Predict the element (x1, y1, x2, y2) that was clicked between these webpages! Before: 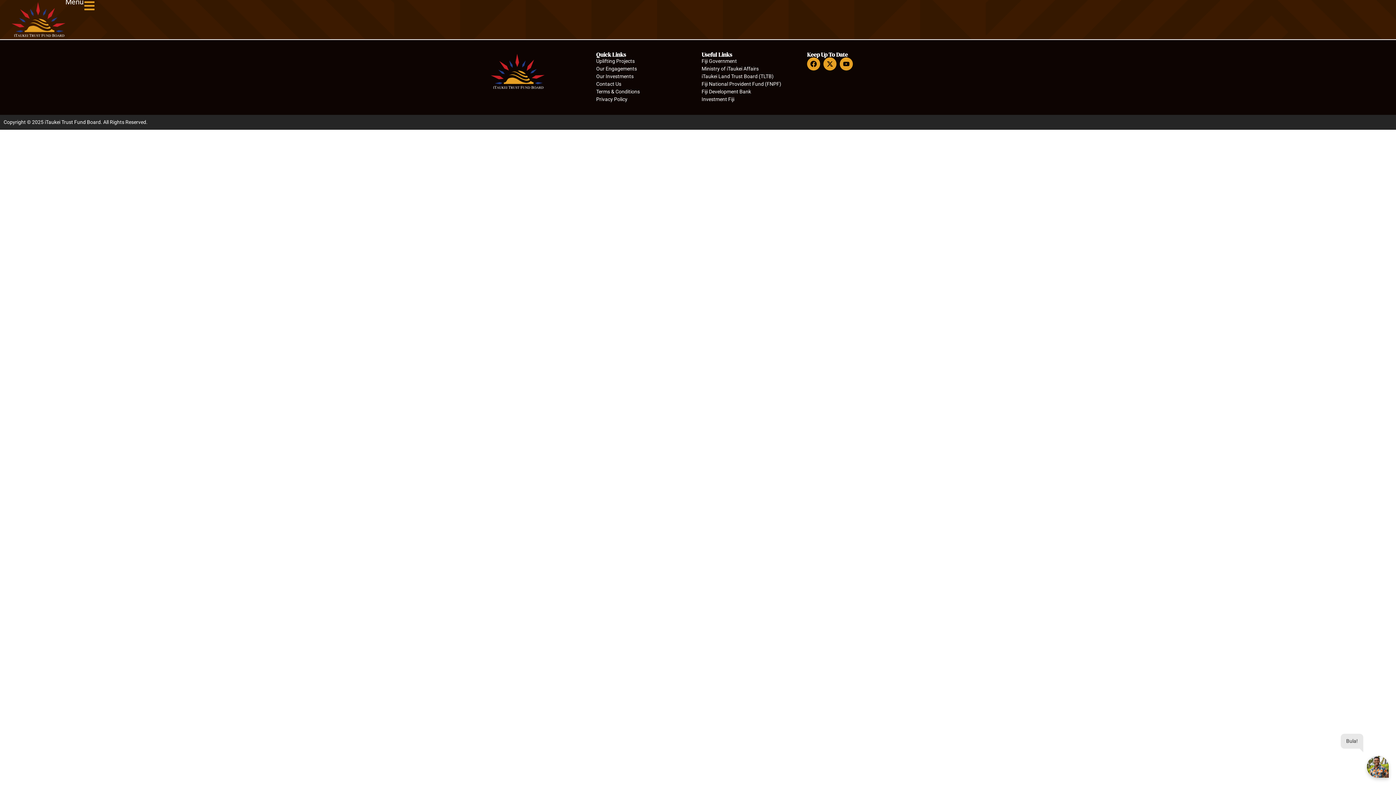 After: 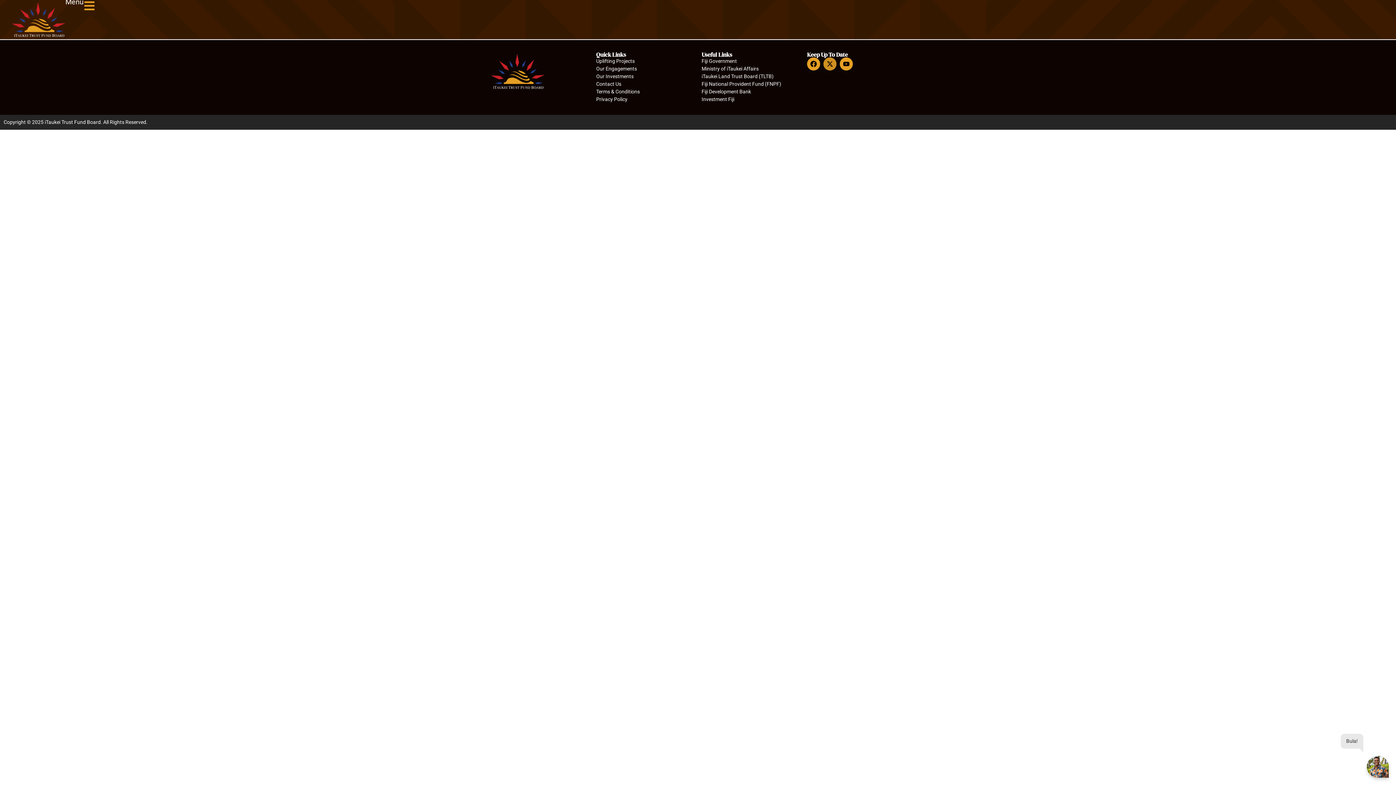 Action: label: X-twitter bbox: (823, 57, 836, 70)